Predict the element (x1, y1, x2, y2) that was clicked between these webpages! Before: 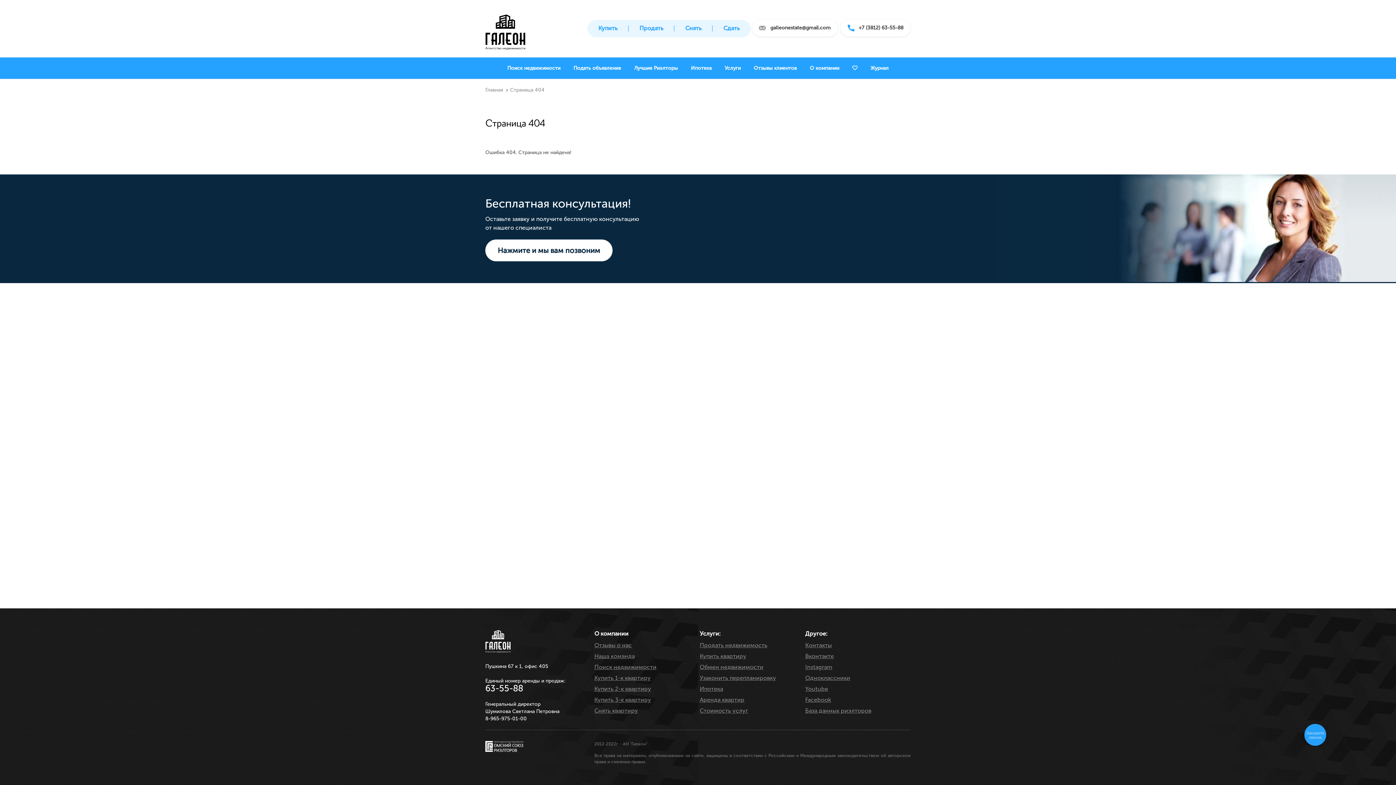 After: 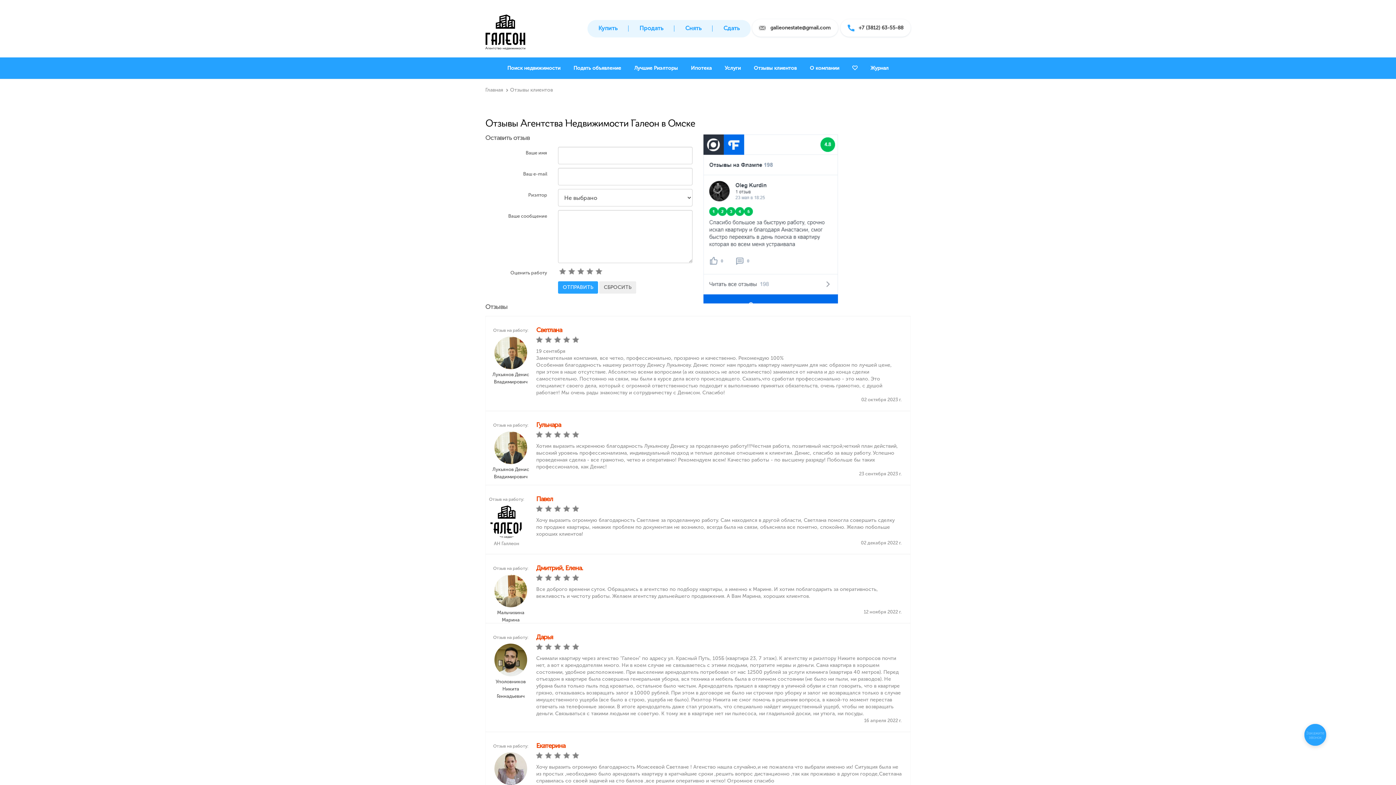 Action: label: Отзывы клиентов bbox: (747, 57, 803, 79)